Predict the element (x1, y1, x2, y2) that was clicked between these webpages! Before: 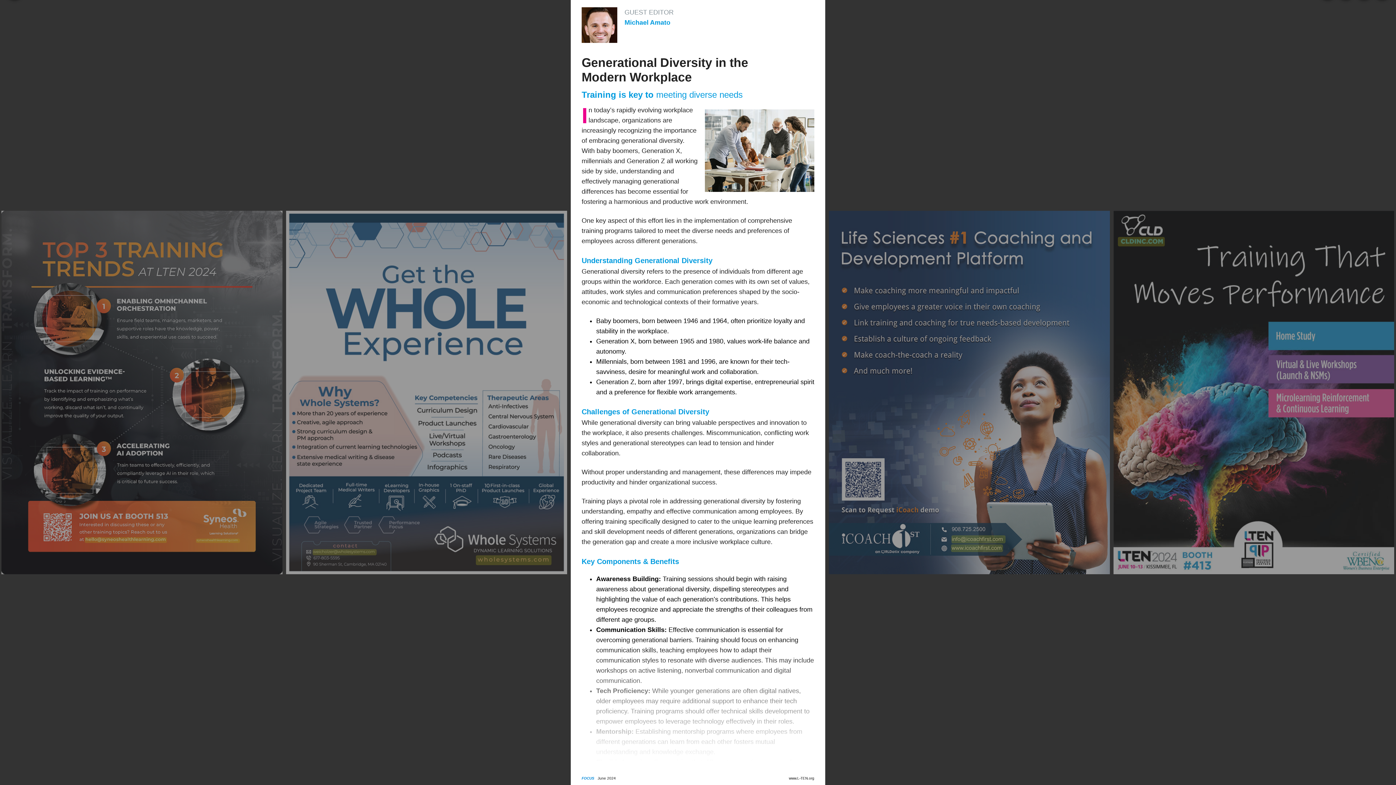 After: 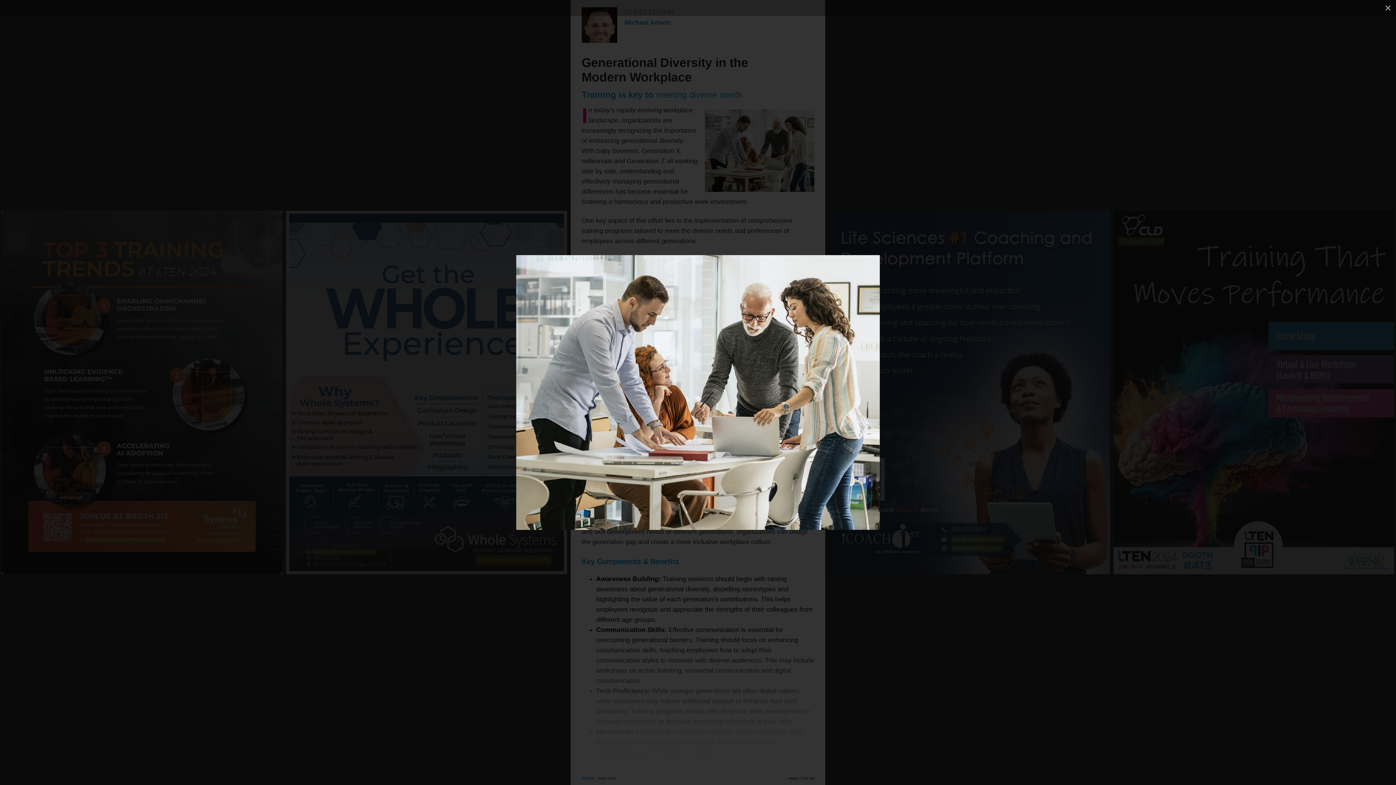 Action: bbox: (705, 109, 814, 192)